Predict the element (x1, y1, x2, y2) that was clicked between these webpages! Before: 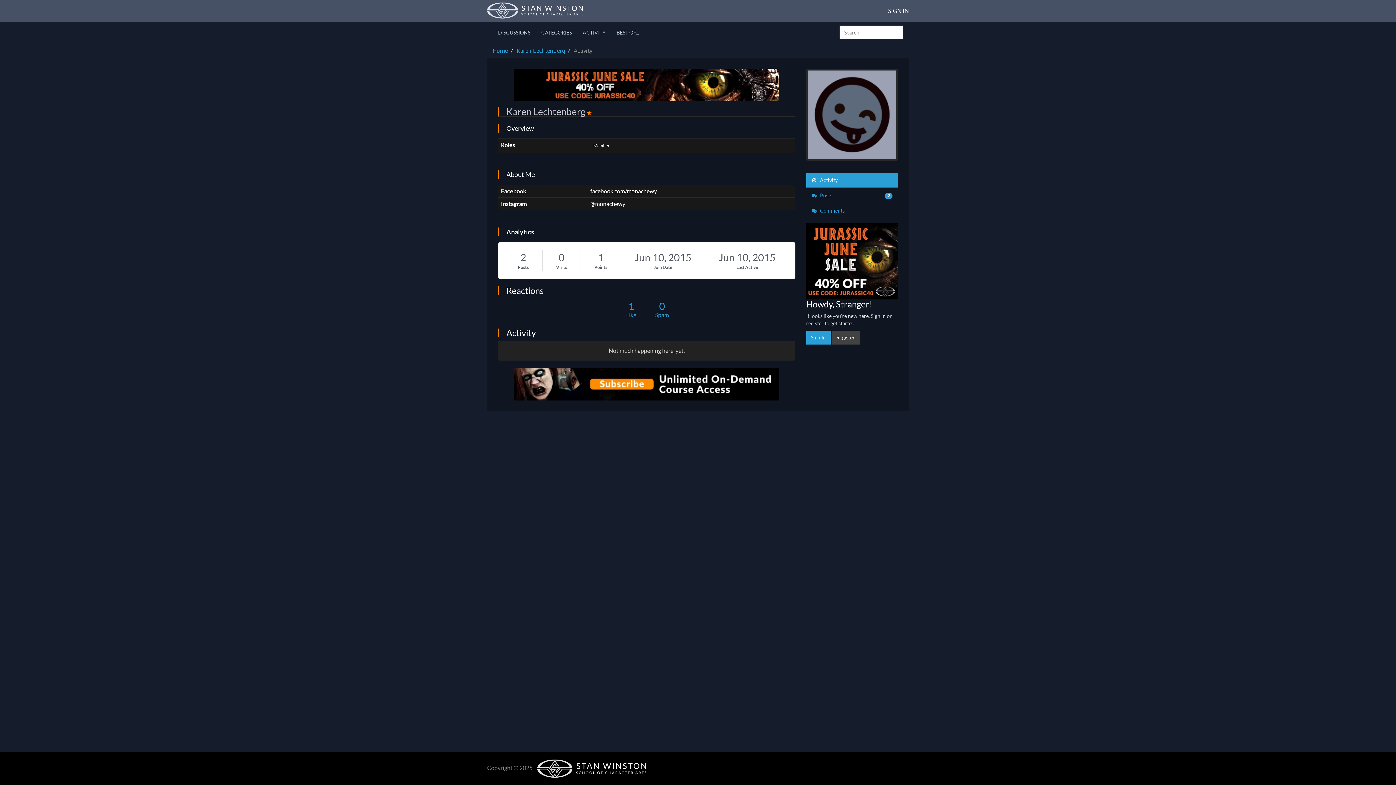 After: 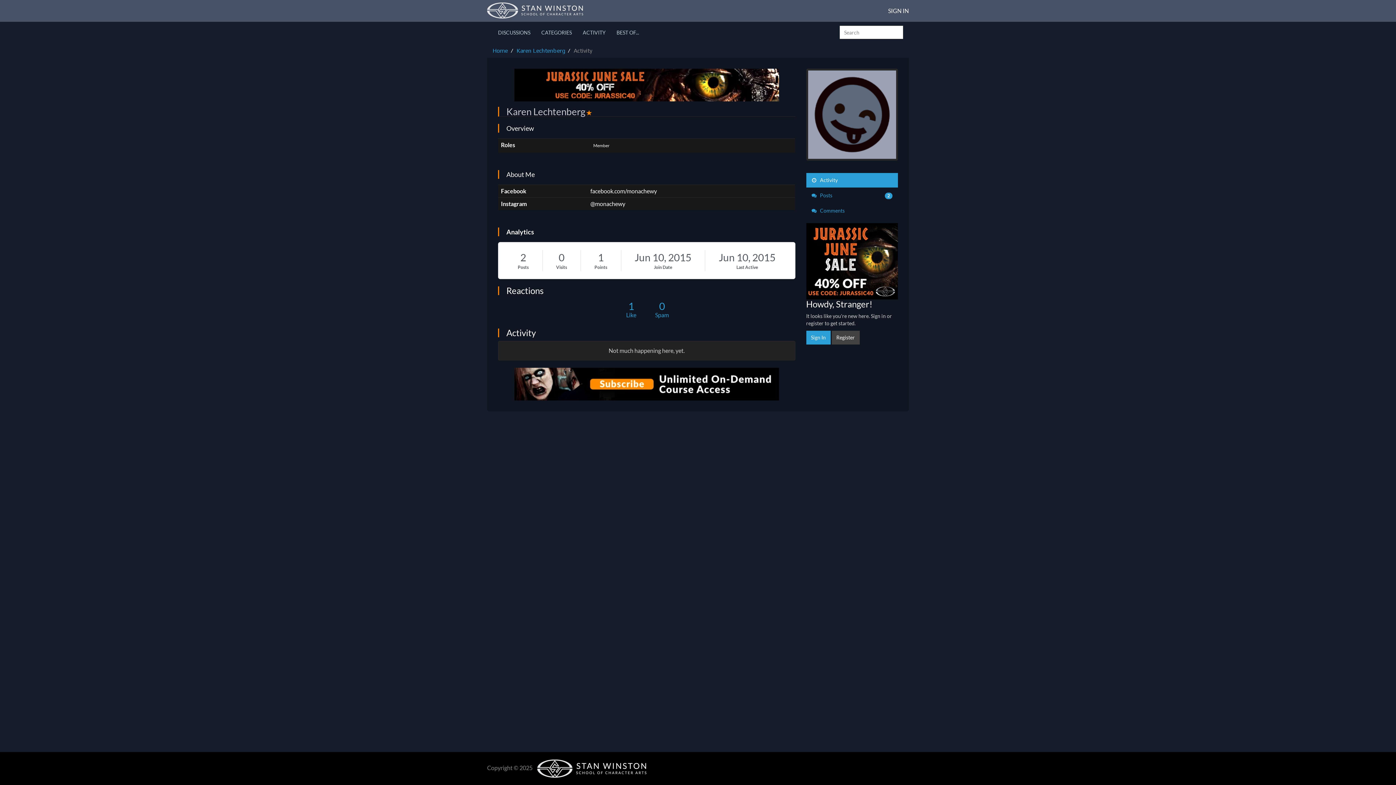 Action: bbox: (514, 80, 779, 87)